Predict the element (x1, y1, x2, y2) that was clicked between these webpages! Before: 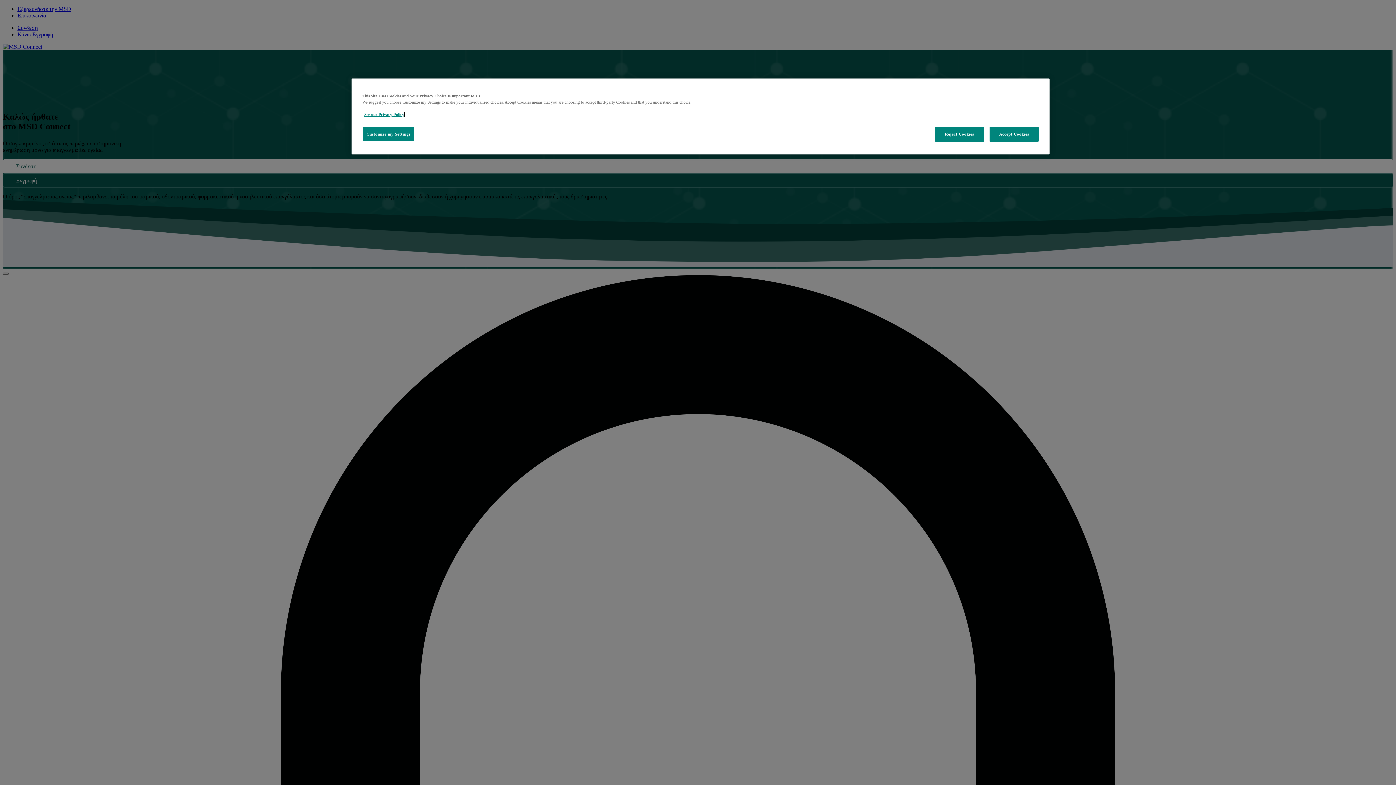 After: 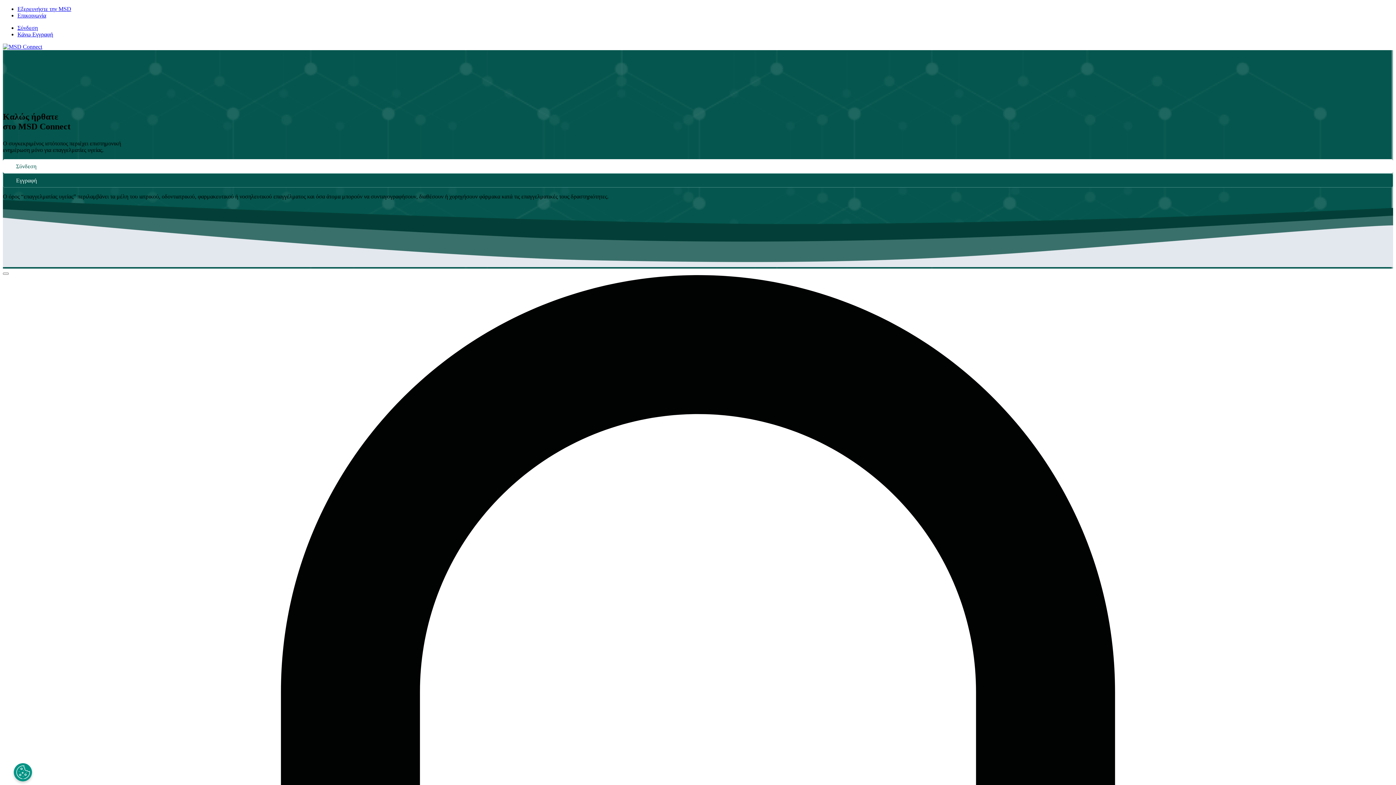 Action: bbox: (989, 126, 1038, 141) label: Accept Cookies